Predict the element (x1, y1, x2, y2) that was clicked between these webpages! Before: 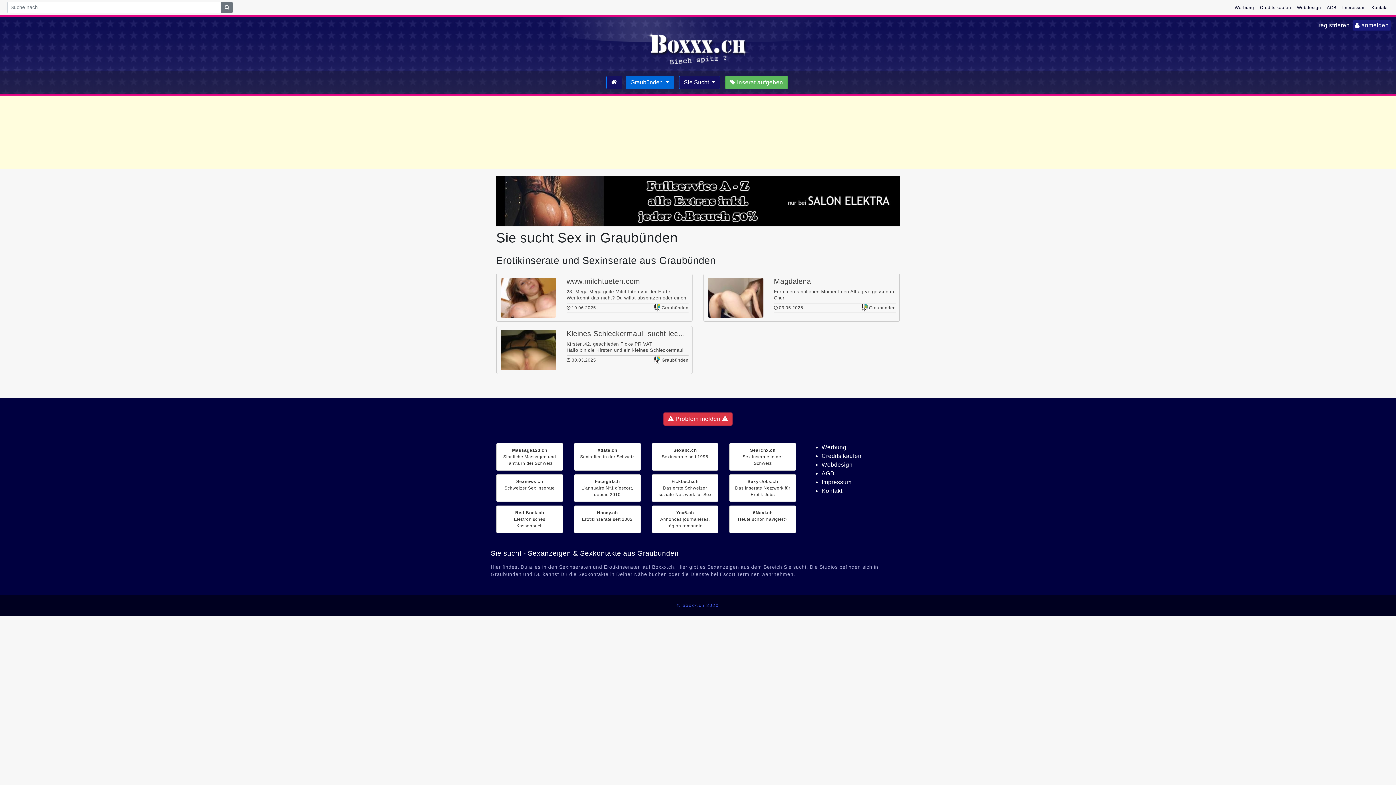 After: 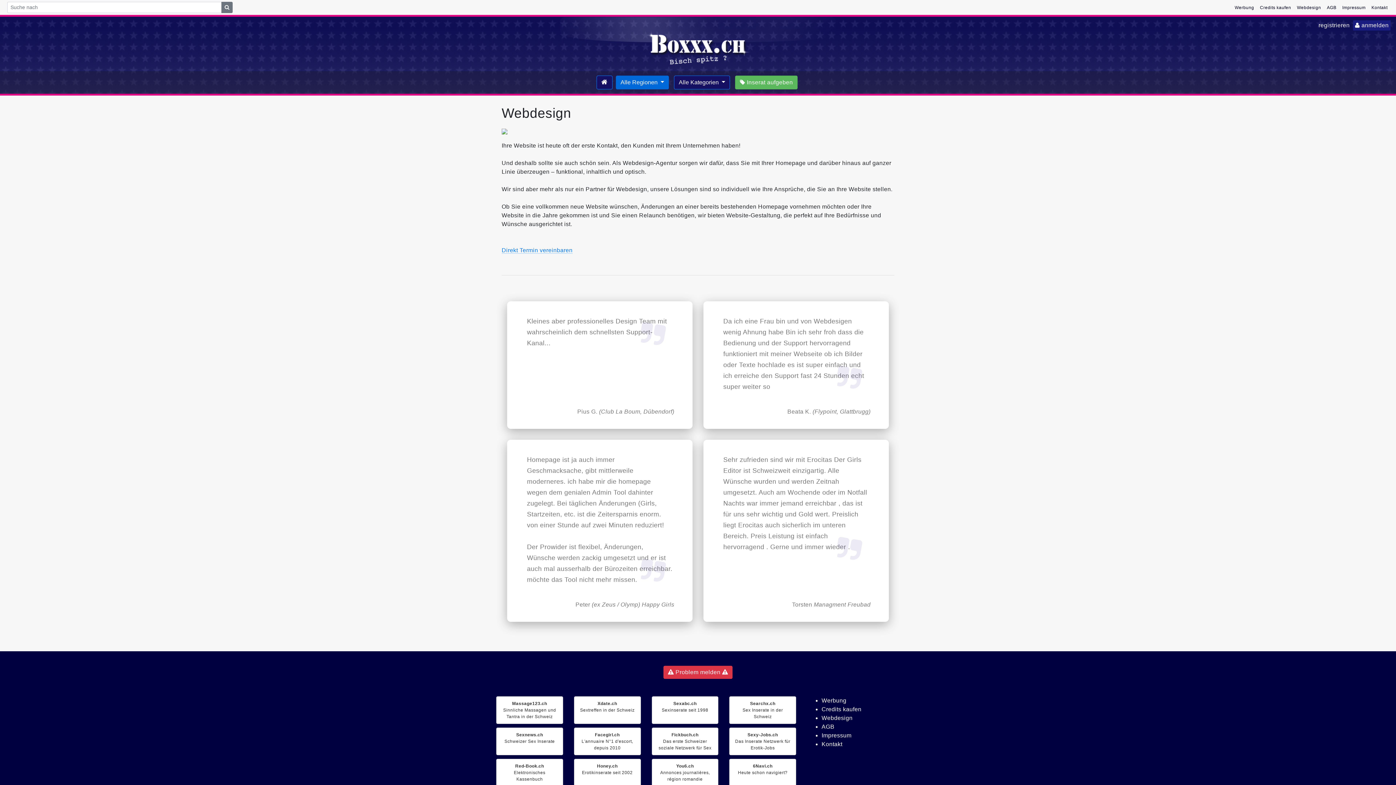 Action: bbox: (1294, 5, 1324, 10) label: Webdesign